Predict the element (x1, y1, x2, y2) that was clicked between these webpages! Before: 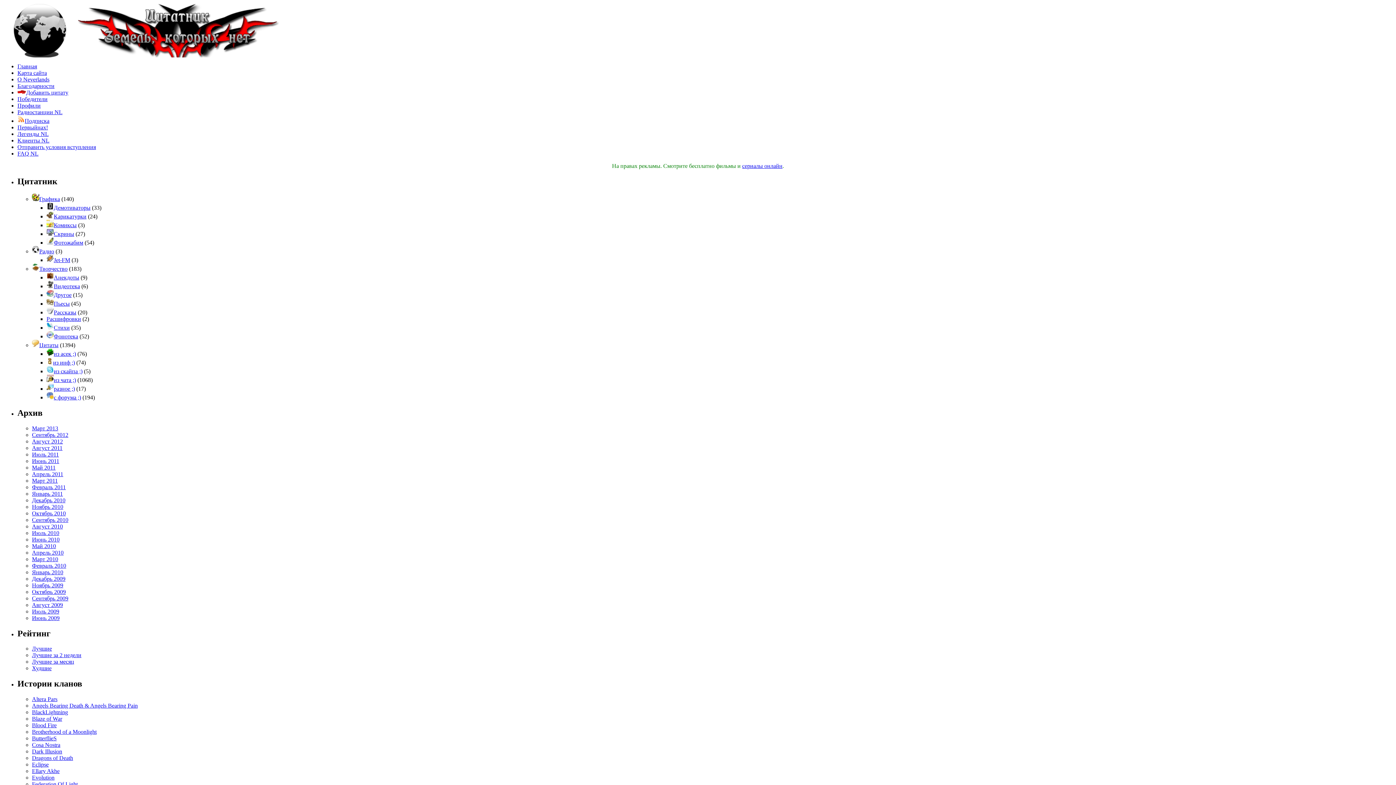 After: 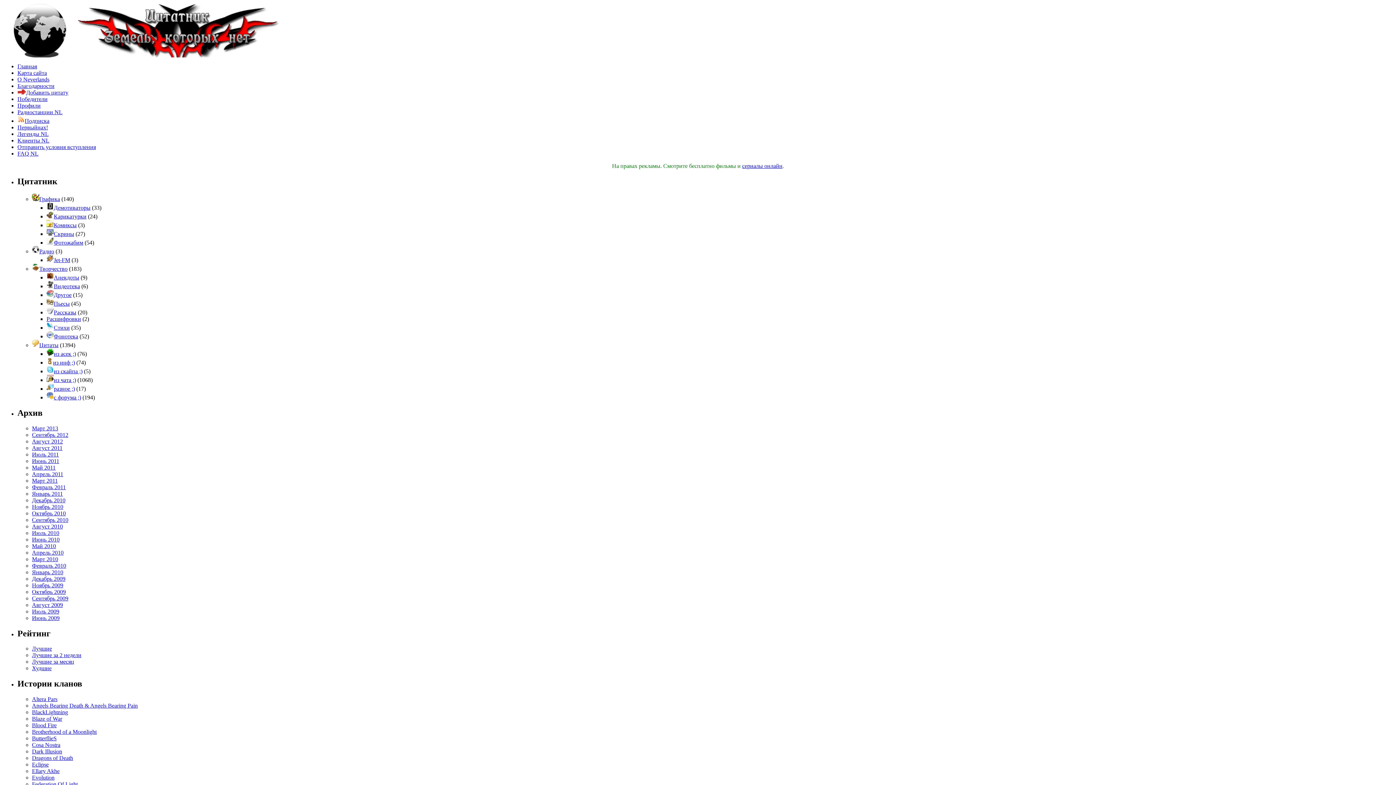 Action: bbox: (32, 645, 52, 652) label: Лучшие